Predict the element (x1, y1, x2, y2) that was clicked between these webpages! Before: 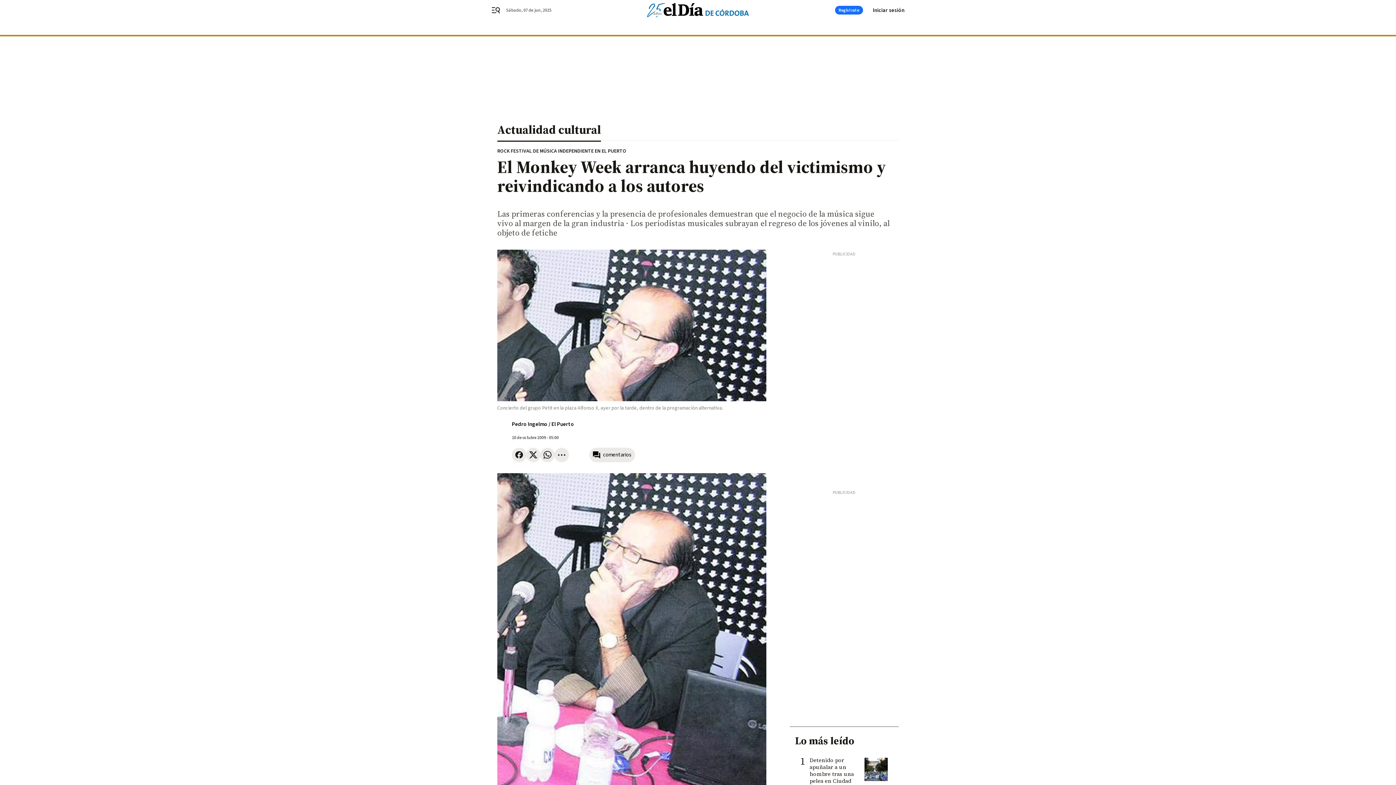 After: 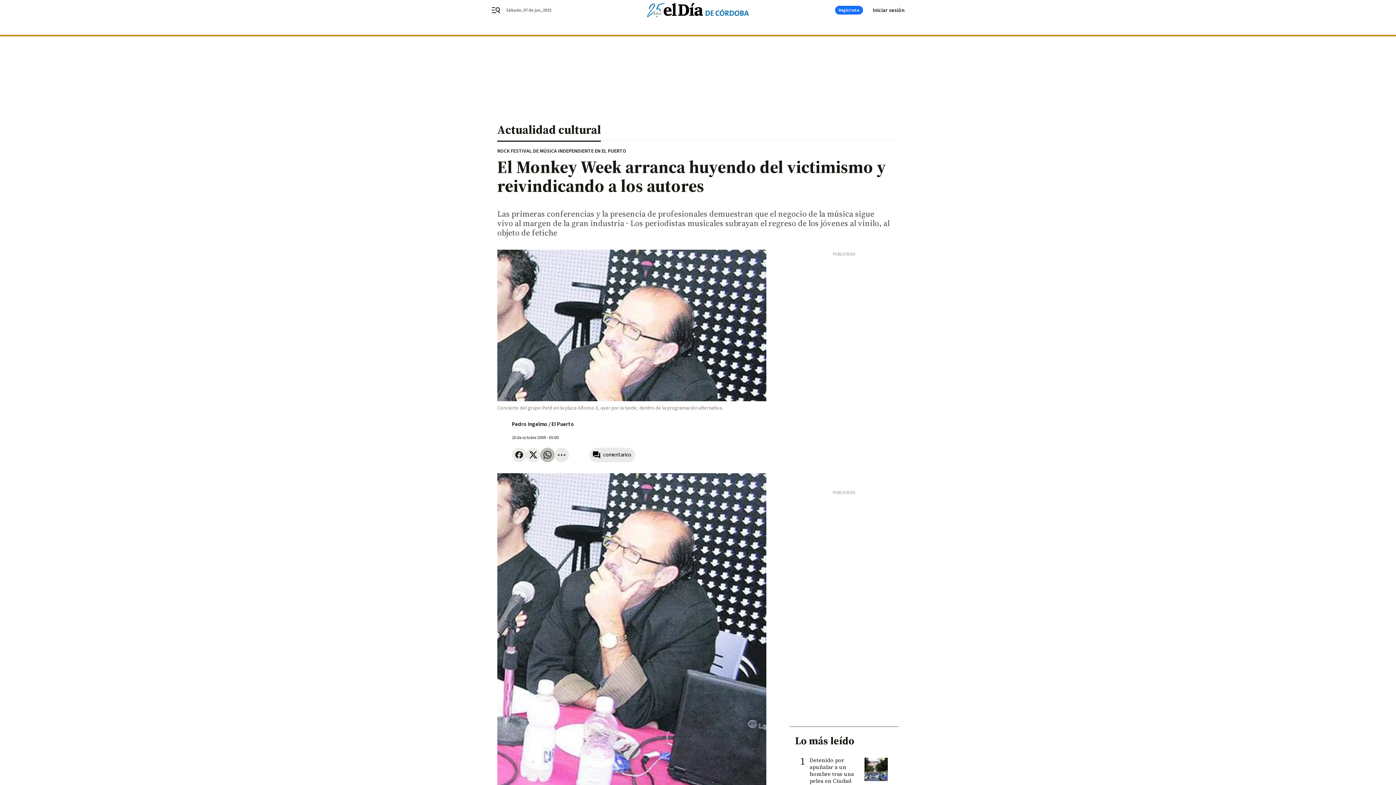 Action: bbox: (540, 447, 554, 462)